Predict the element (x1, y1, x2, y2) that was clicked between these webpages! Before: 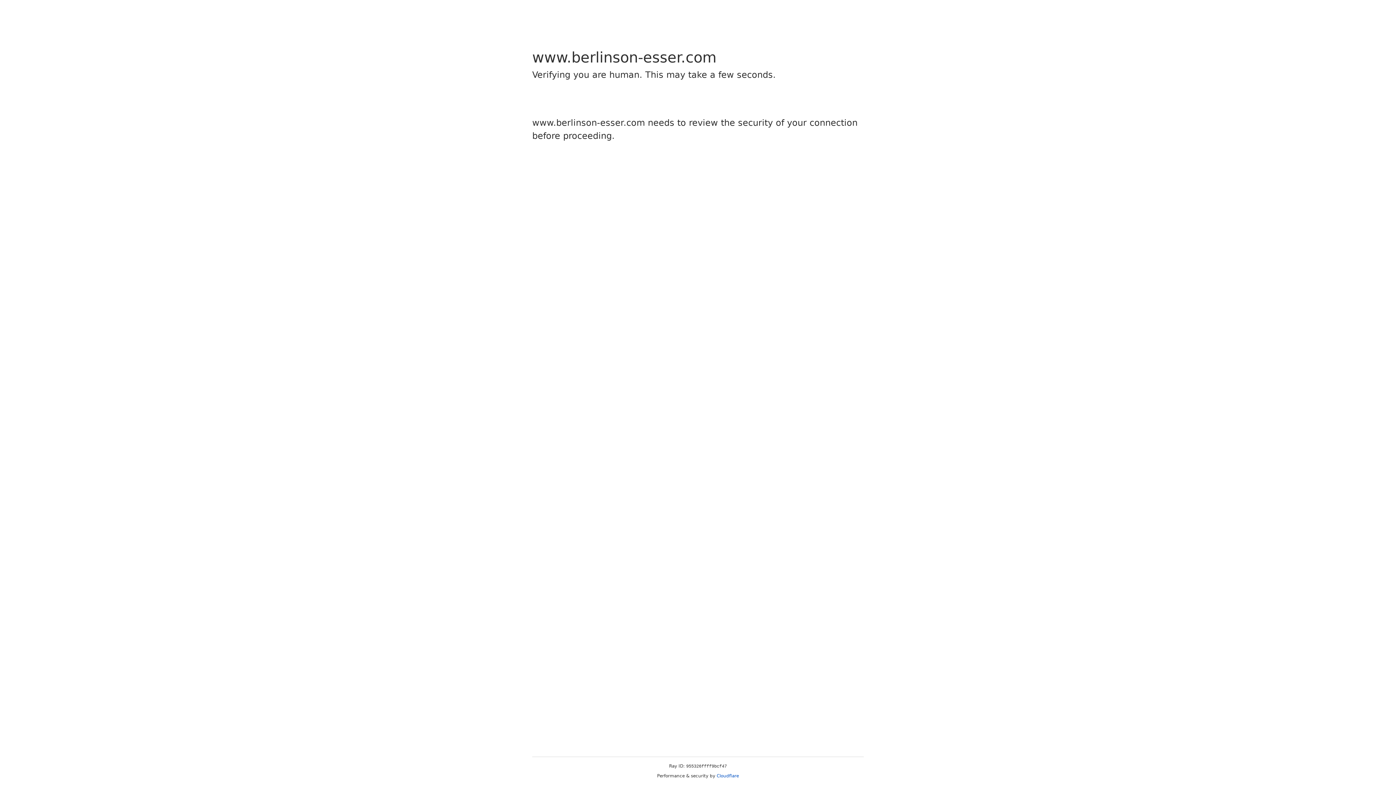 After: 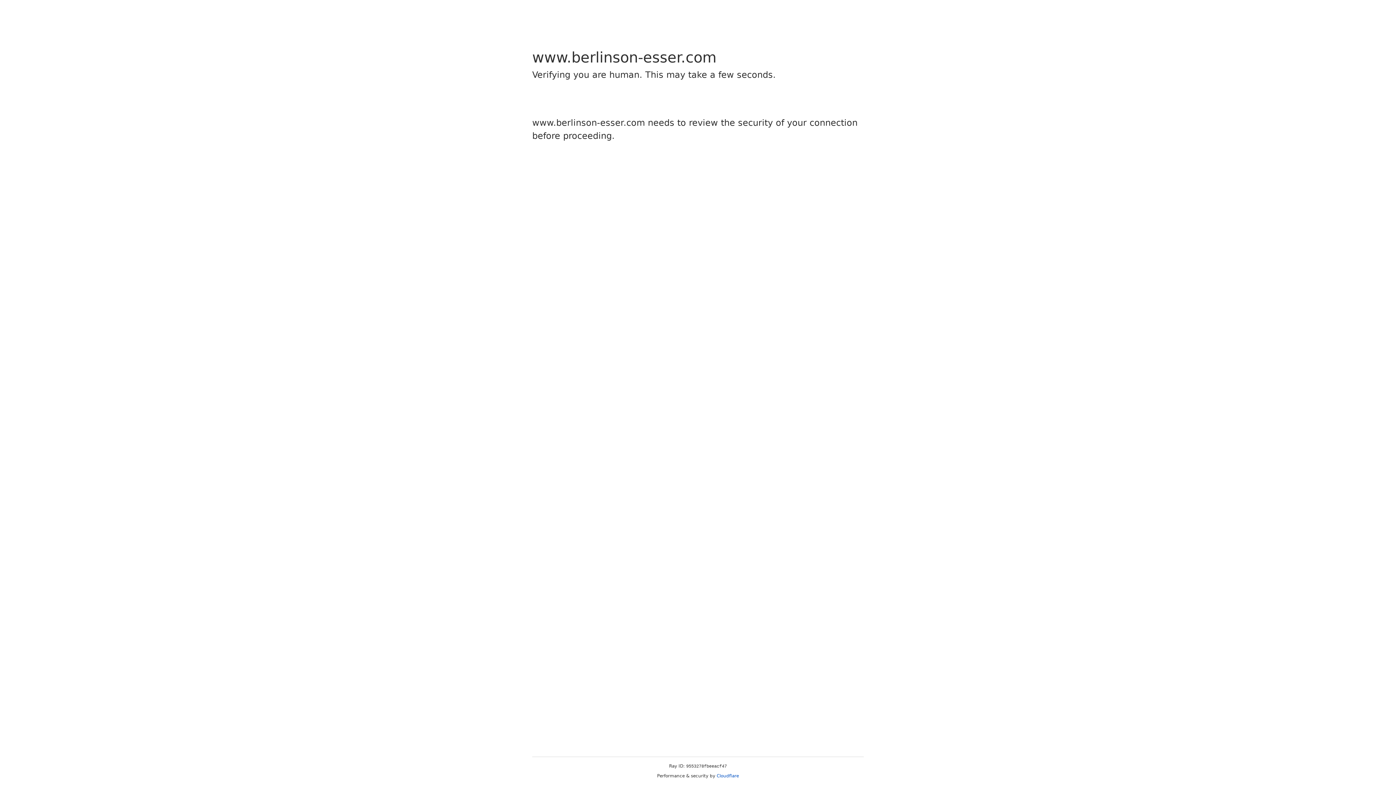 Action: label: Cloudflare bbox: (716, 773, 739, 778)